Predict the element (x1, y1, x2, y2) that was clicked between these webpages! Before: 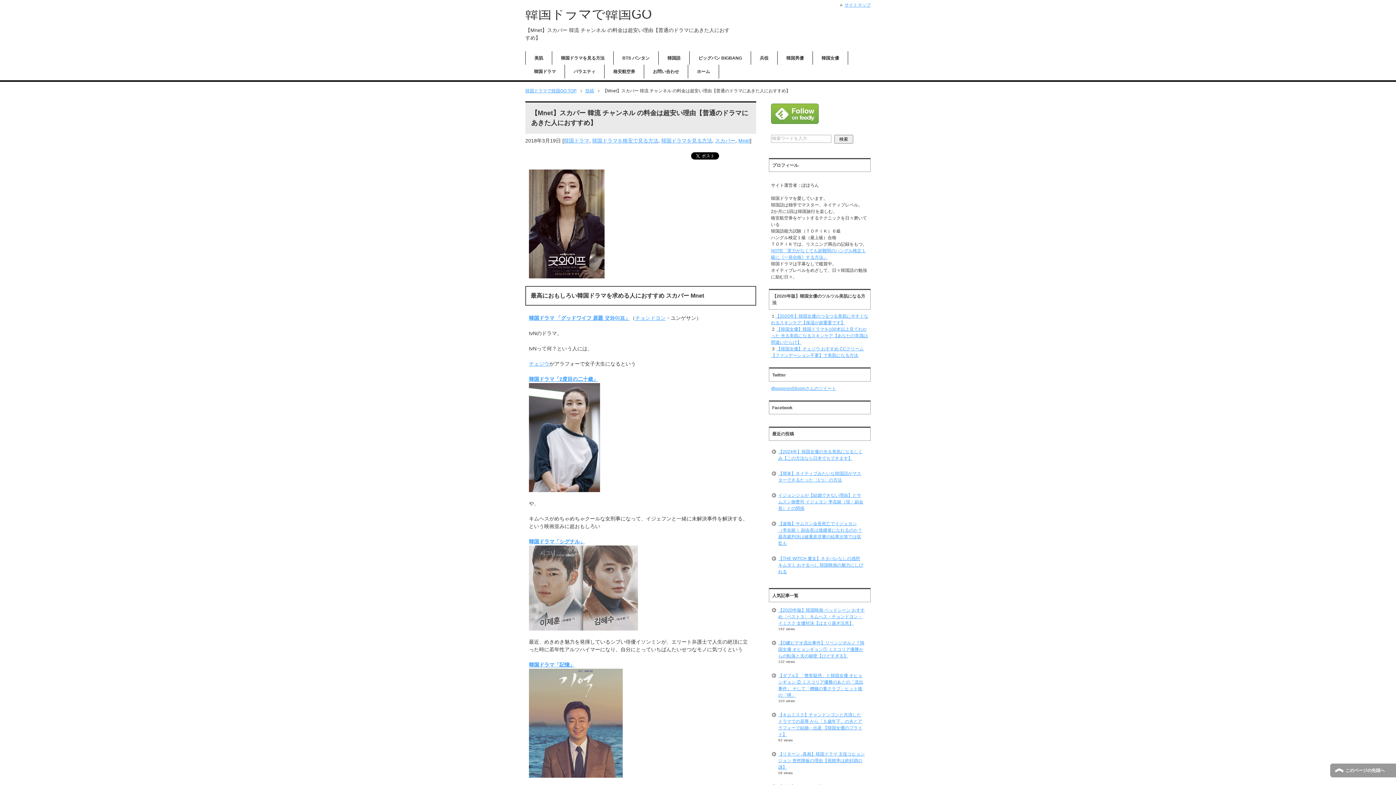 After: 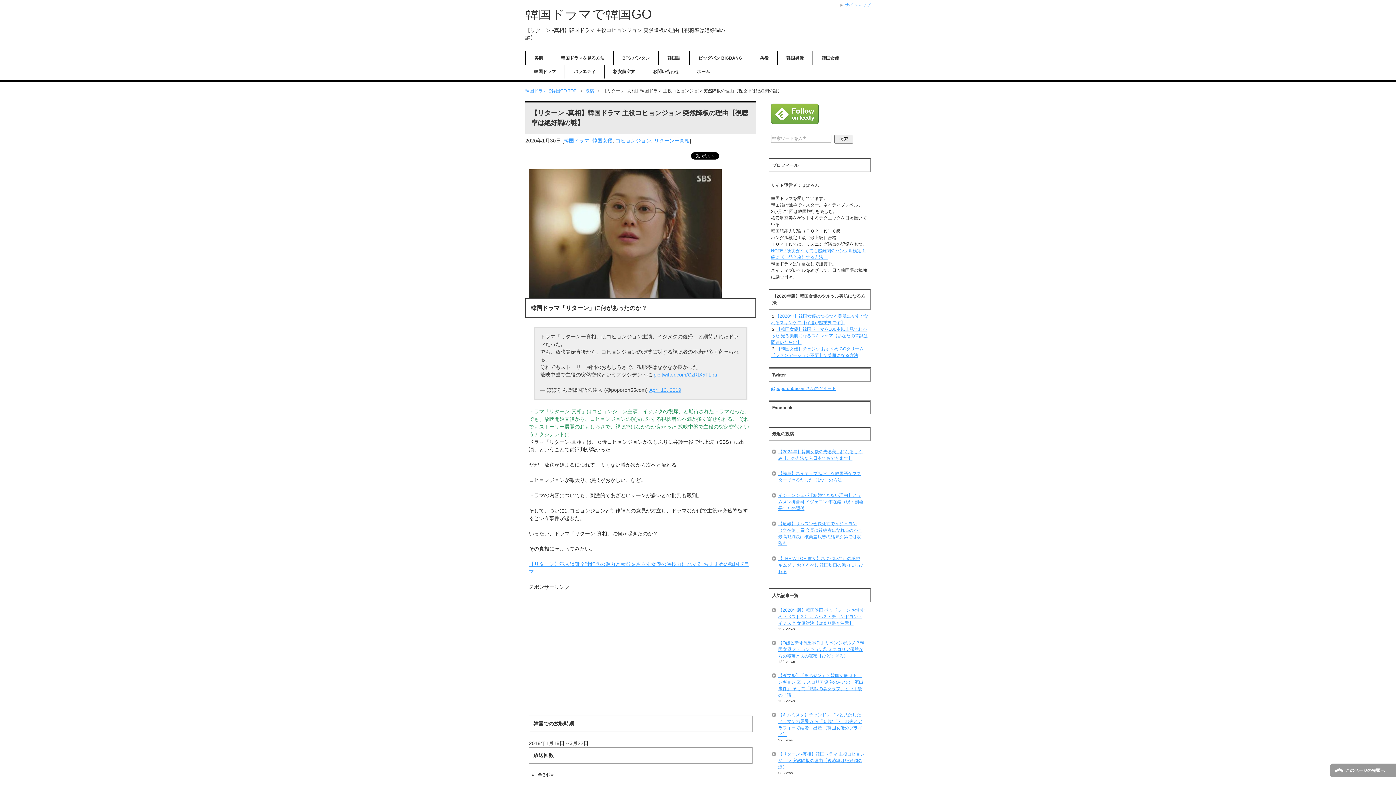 Action: bbox: (778, 751, 865, 770) label: 【リターン -真相】韓国ドラマ 主役コヒョンジョン 突然降板の理由【視聴率は絶好調の謎】